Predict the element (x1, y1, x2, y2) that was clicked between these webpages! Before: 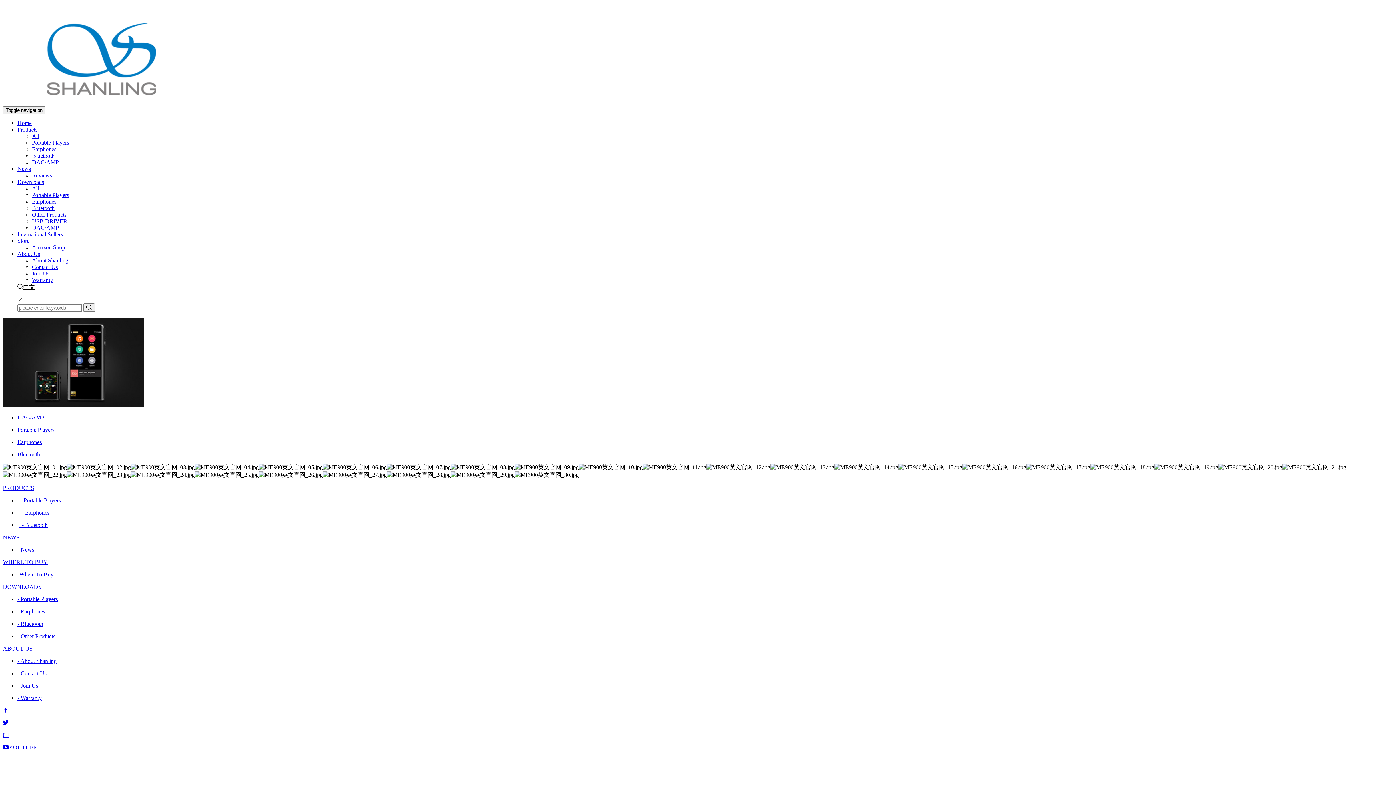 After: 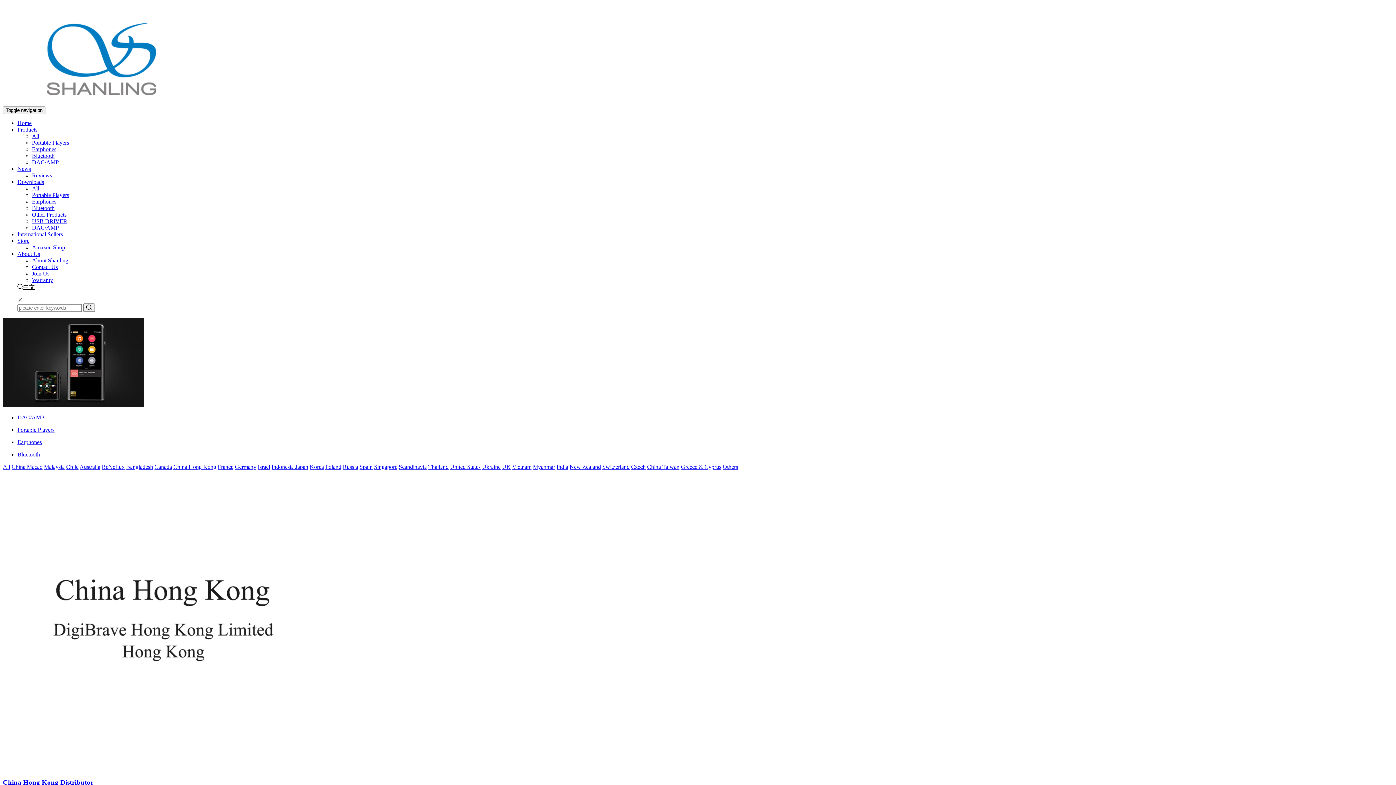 Action: bbox: (2, 559, 47, 565) label: WHERE TO BUY